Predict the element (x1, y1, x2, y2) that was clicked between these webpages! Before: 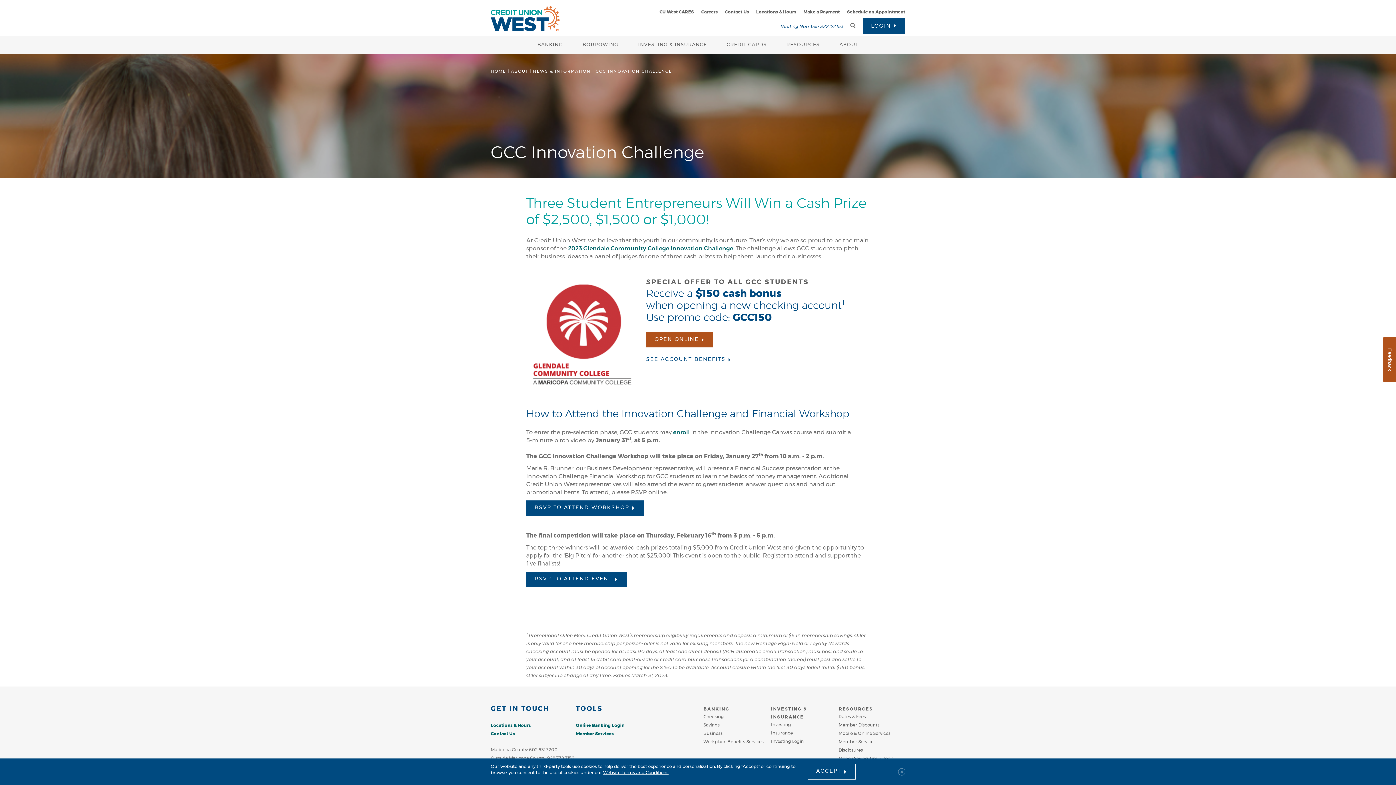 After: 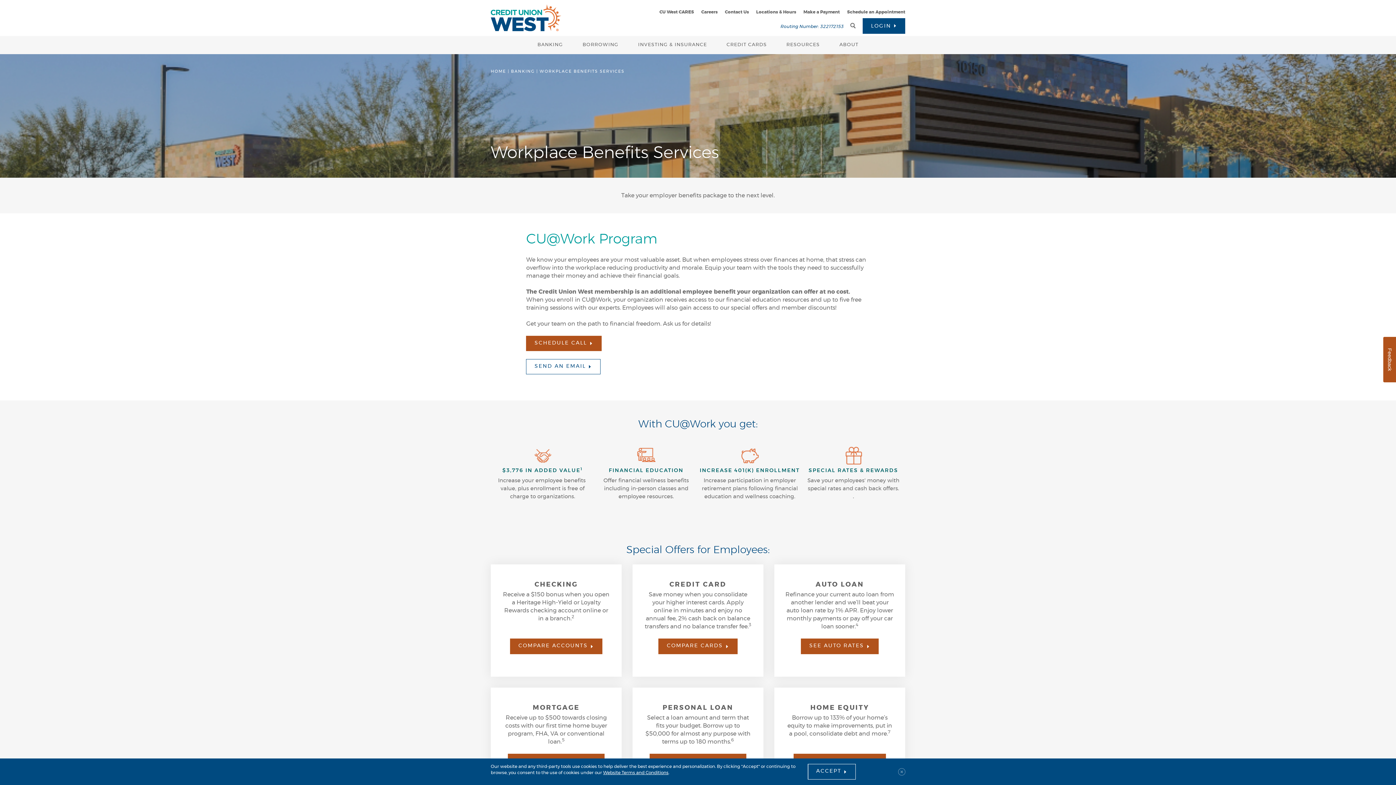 Action: bbox: (703, 738, 764, 746) label: Workplace Benefits Services